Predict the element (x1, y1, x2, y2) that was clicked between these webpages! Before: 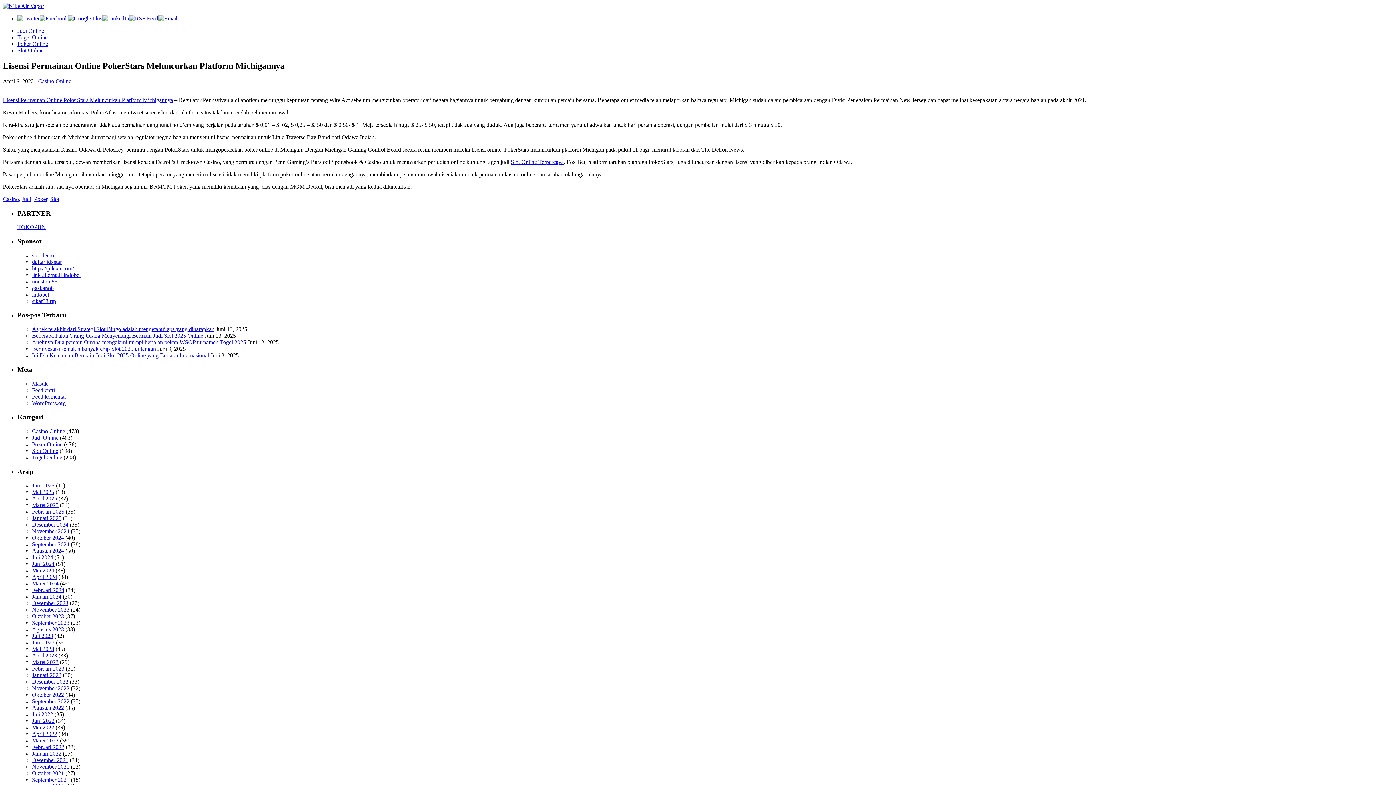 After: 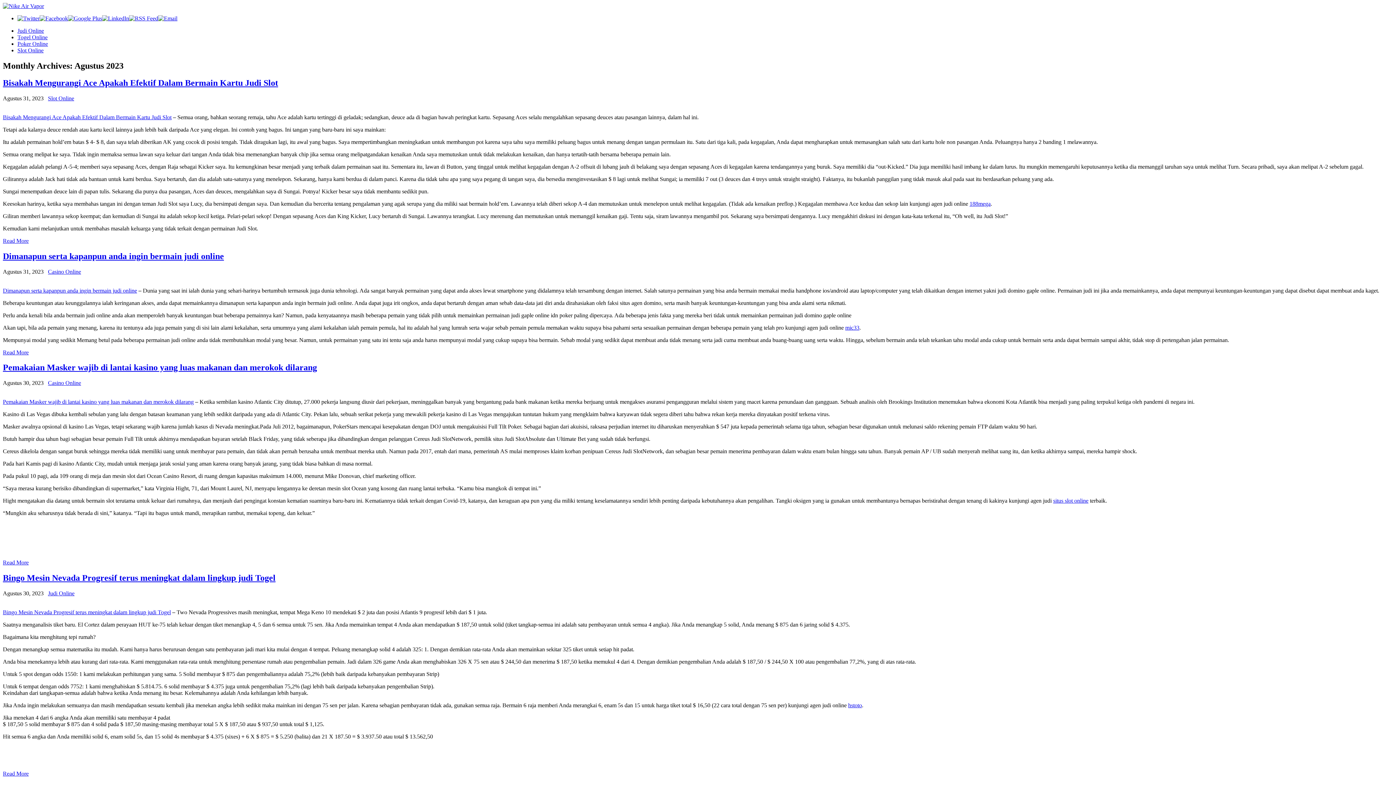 Action: label: Agustus 2023 bbox: (32, 626, 64, 632)